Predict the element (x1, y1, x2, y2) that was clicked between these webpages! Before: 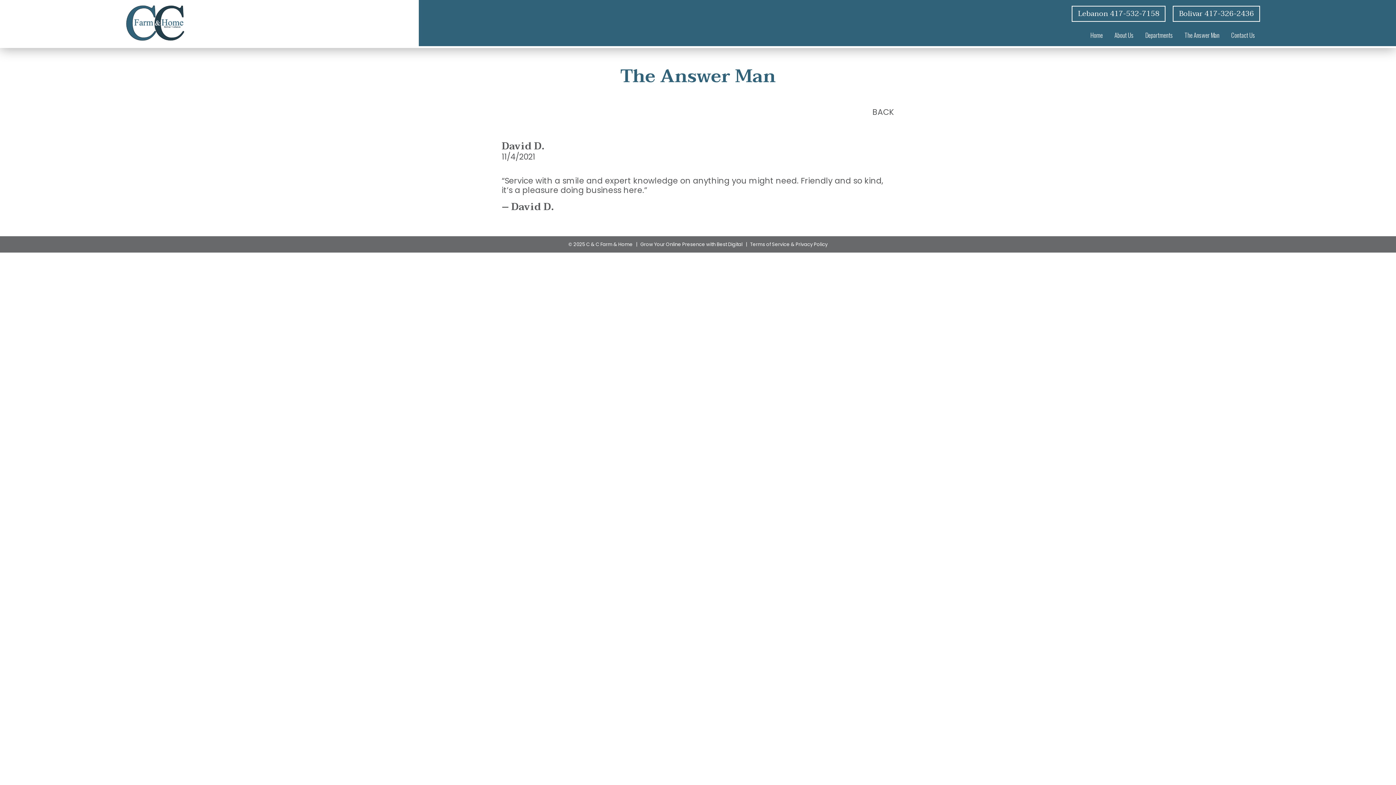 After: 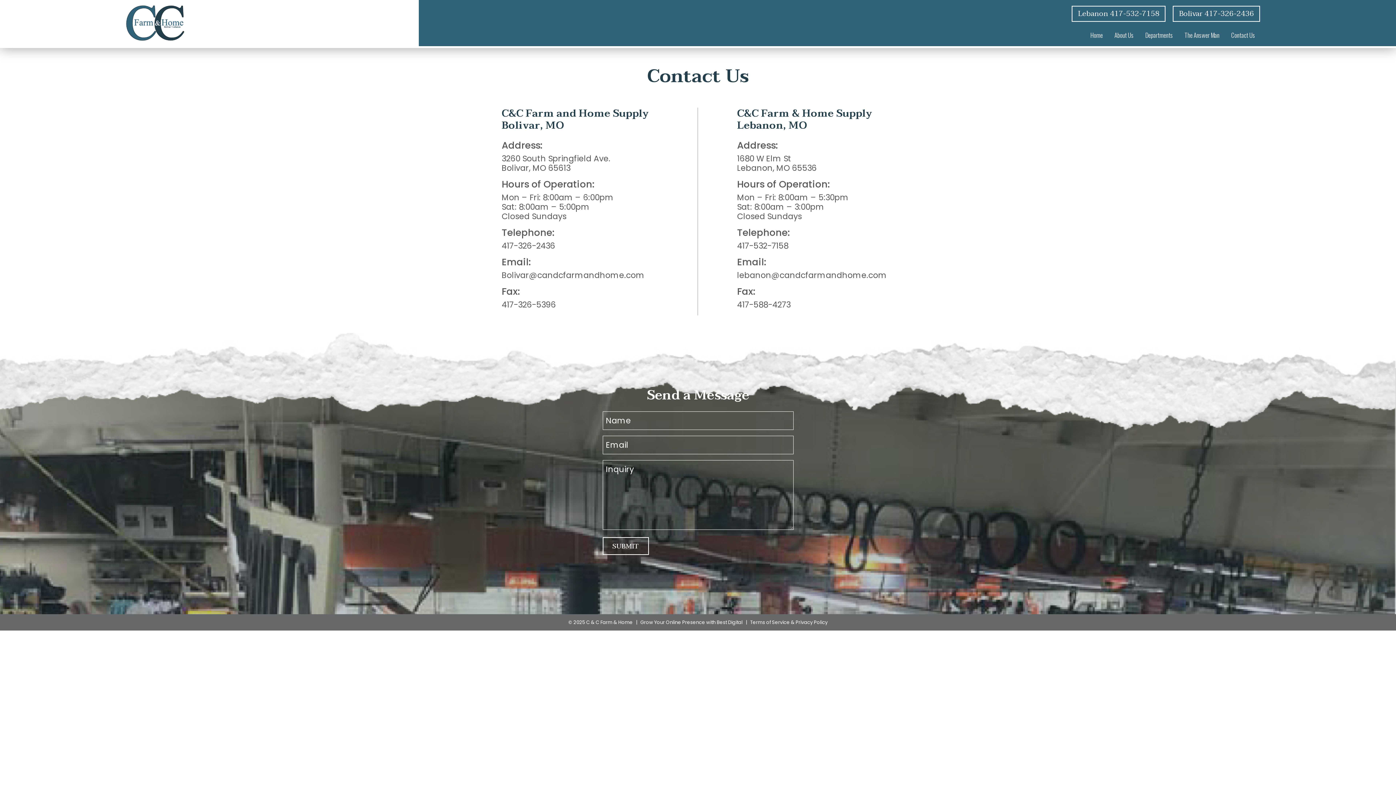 Action: bbox: (1225, 28, 1261, 41) label: Contact Us